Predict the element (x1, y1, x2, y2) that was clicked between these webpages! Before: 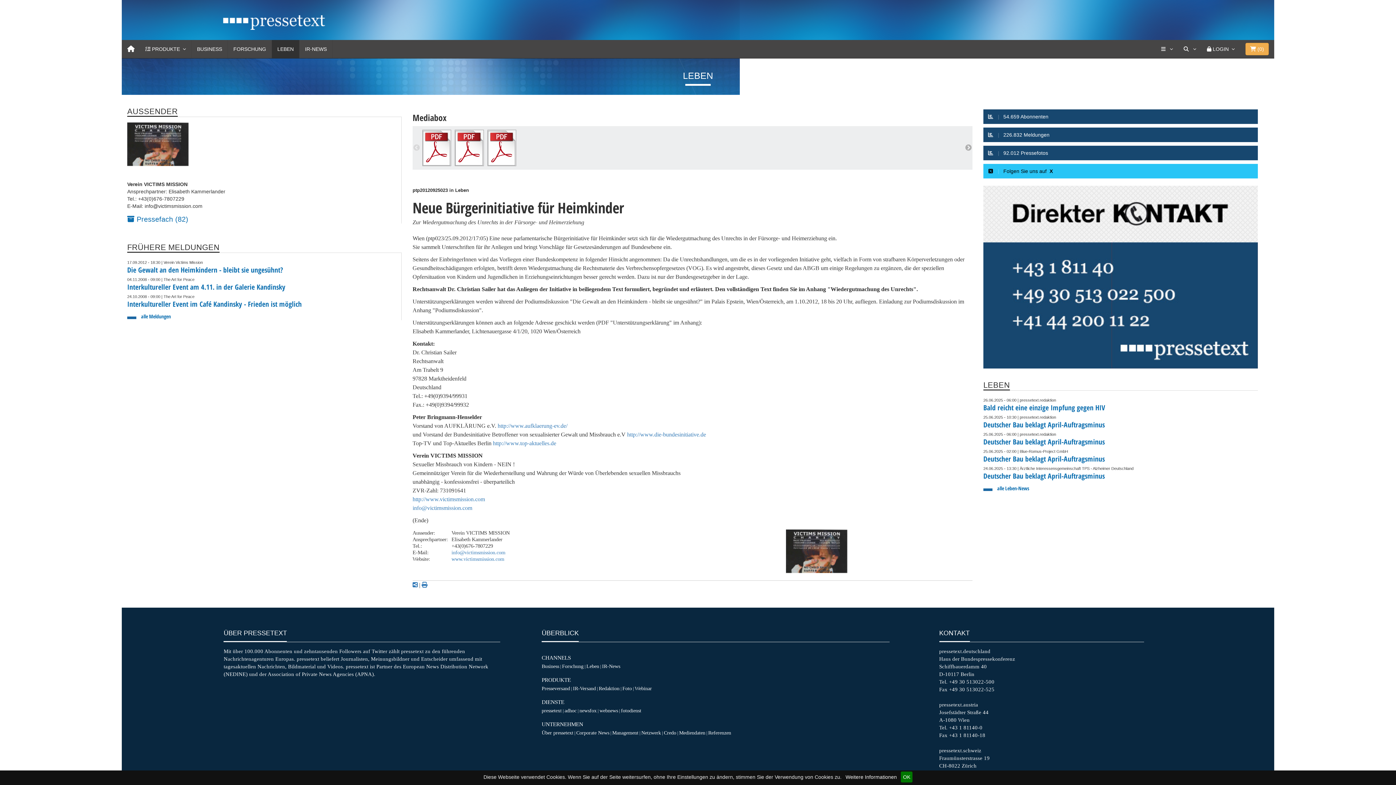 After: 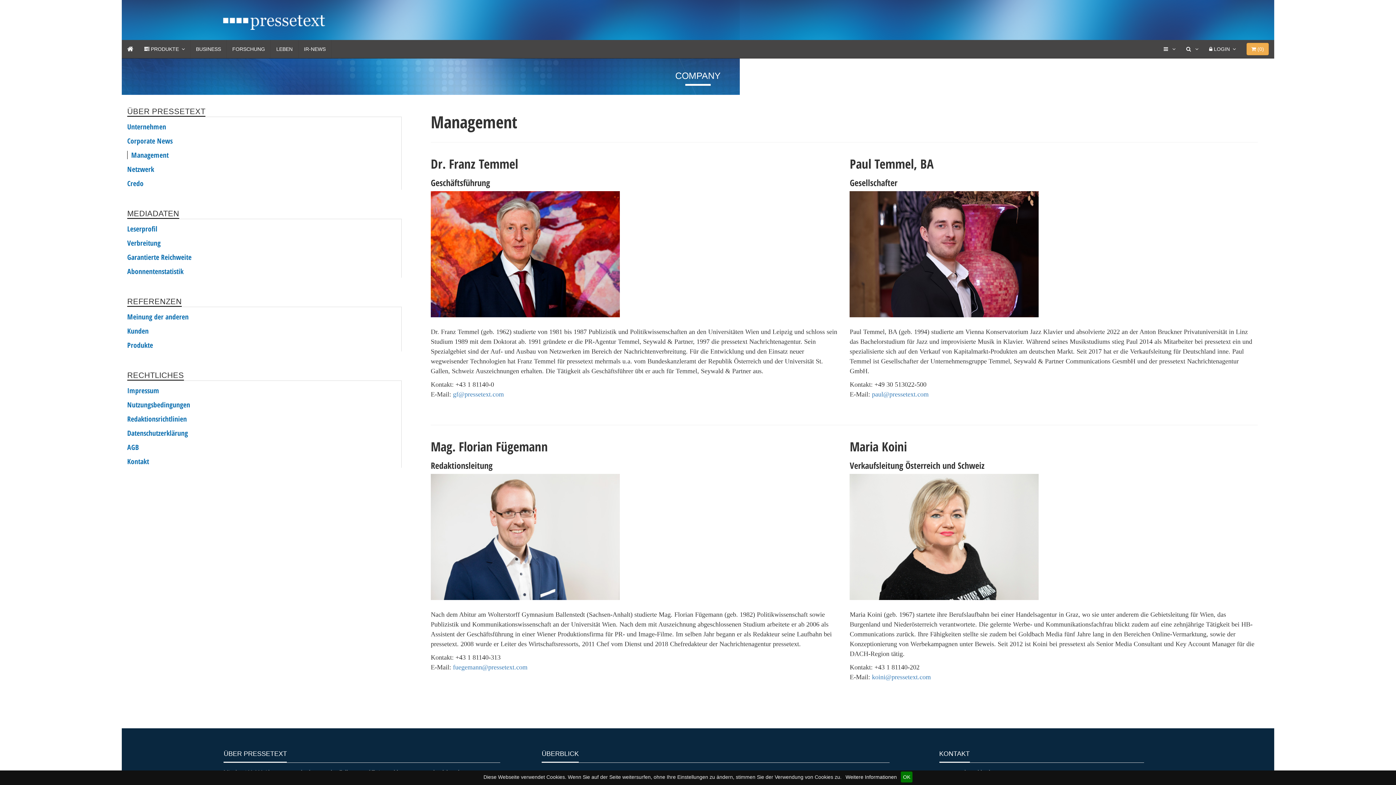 Action: bbox: (612, 730, 638, 736) label: Management